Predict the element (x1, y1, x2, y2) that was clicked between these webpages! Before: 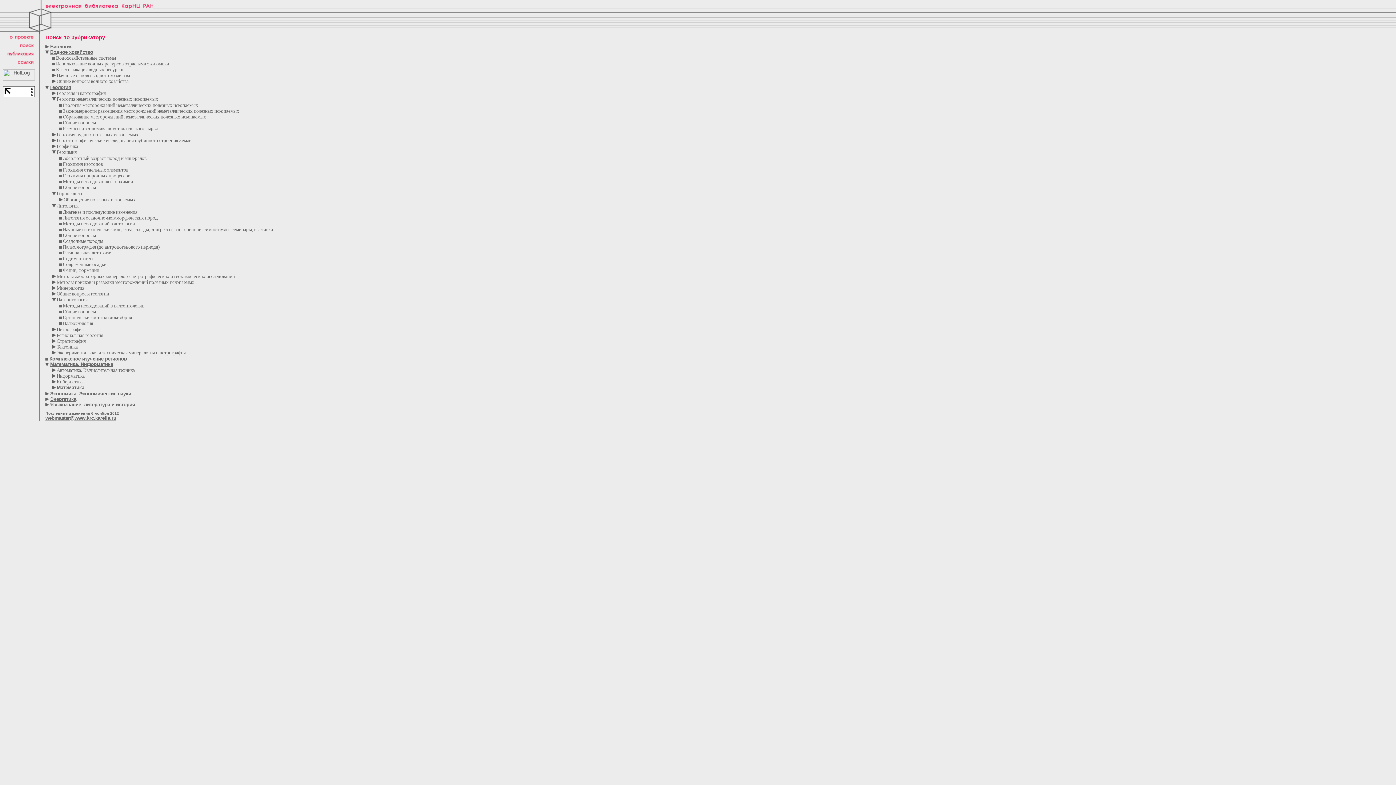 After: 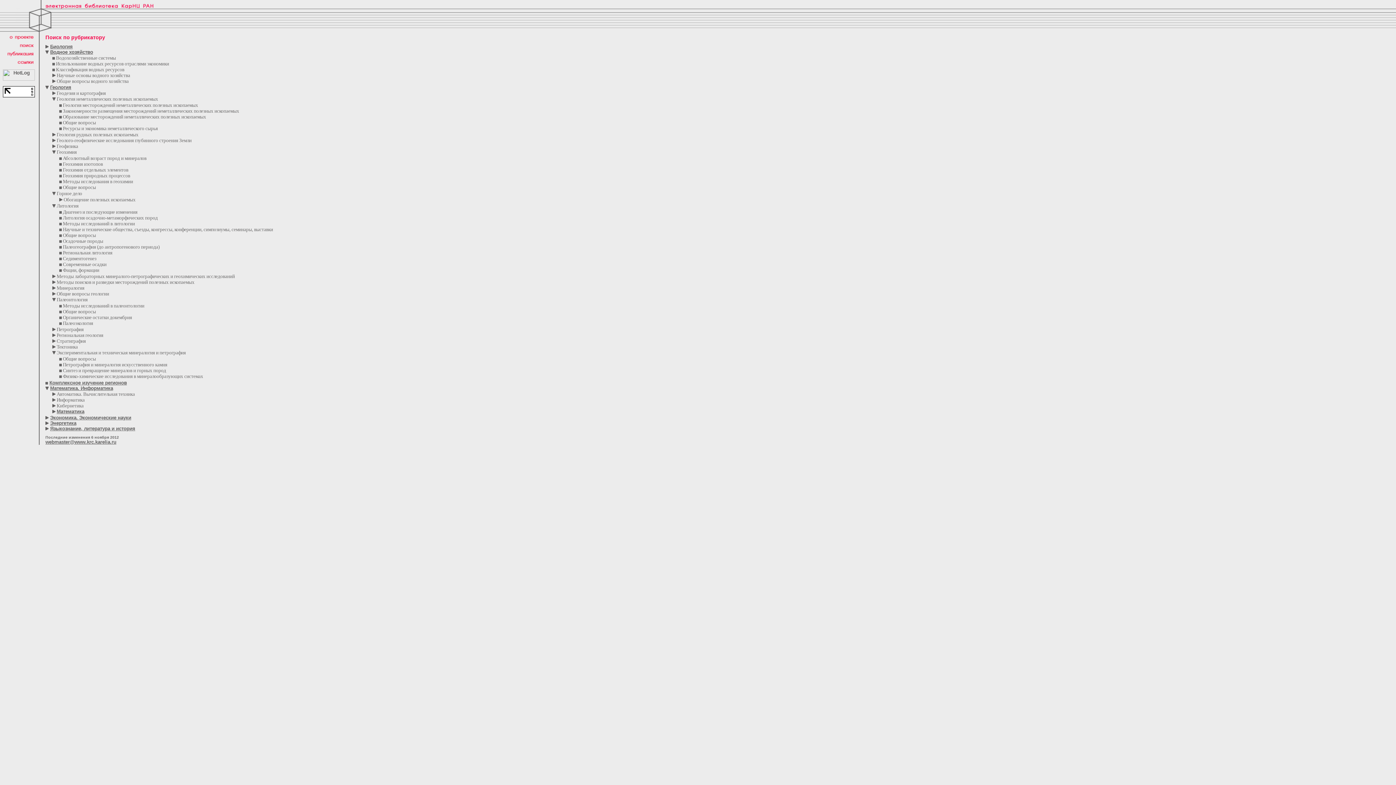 Action: bbox: (52, 350, 55, 355)